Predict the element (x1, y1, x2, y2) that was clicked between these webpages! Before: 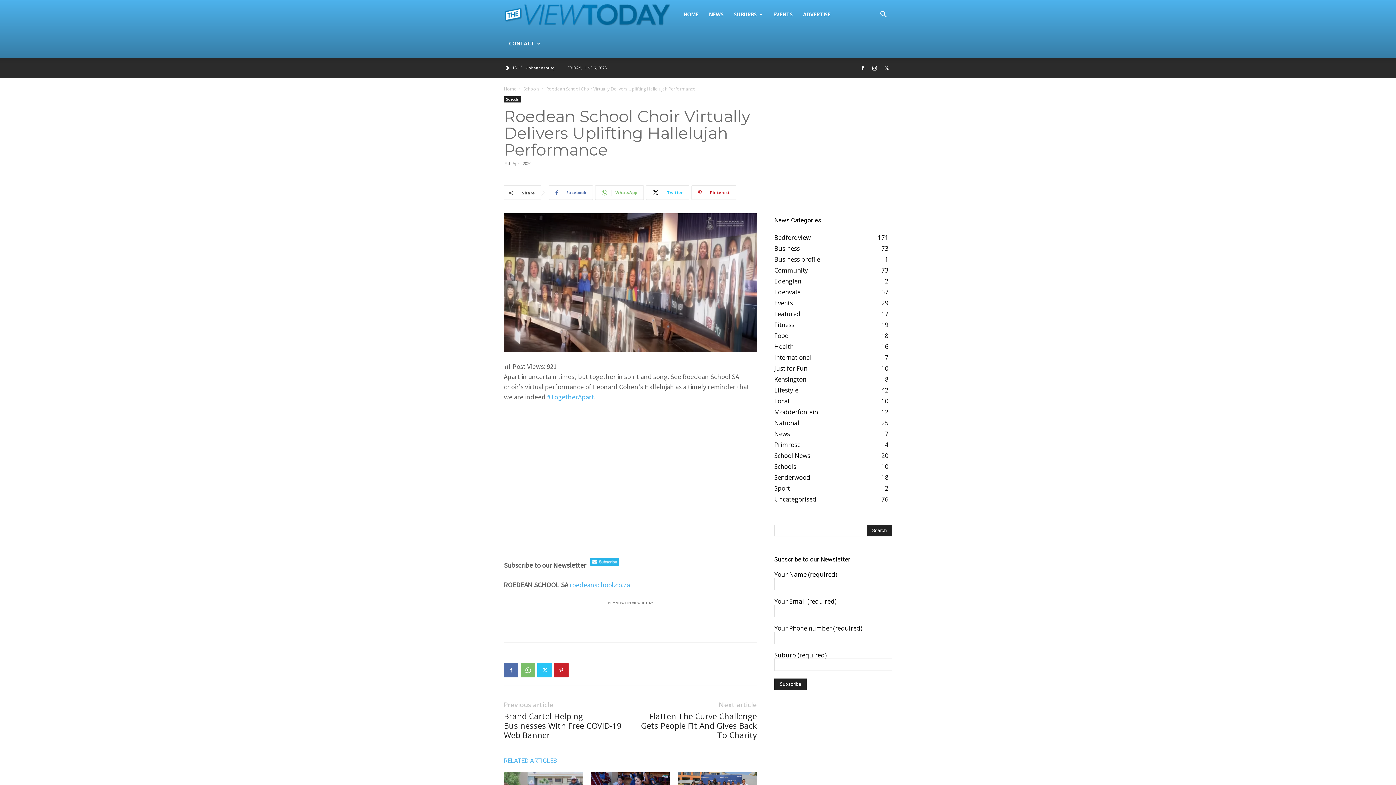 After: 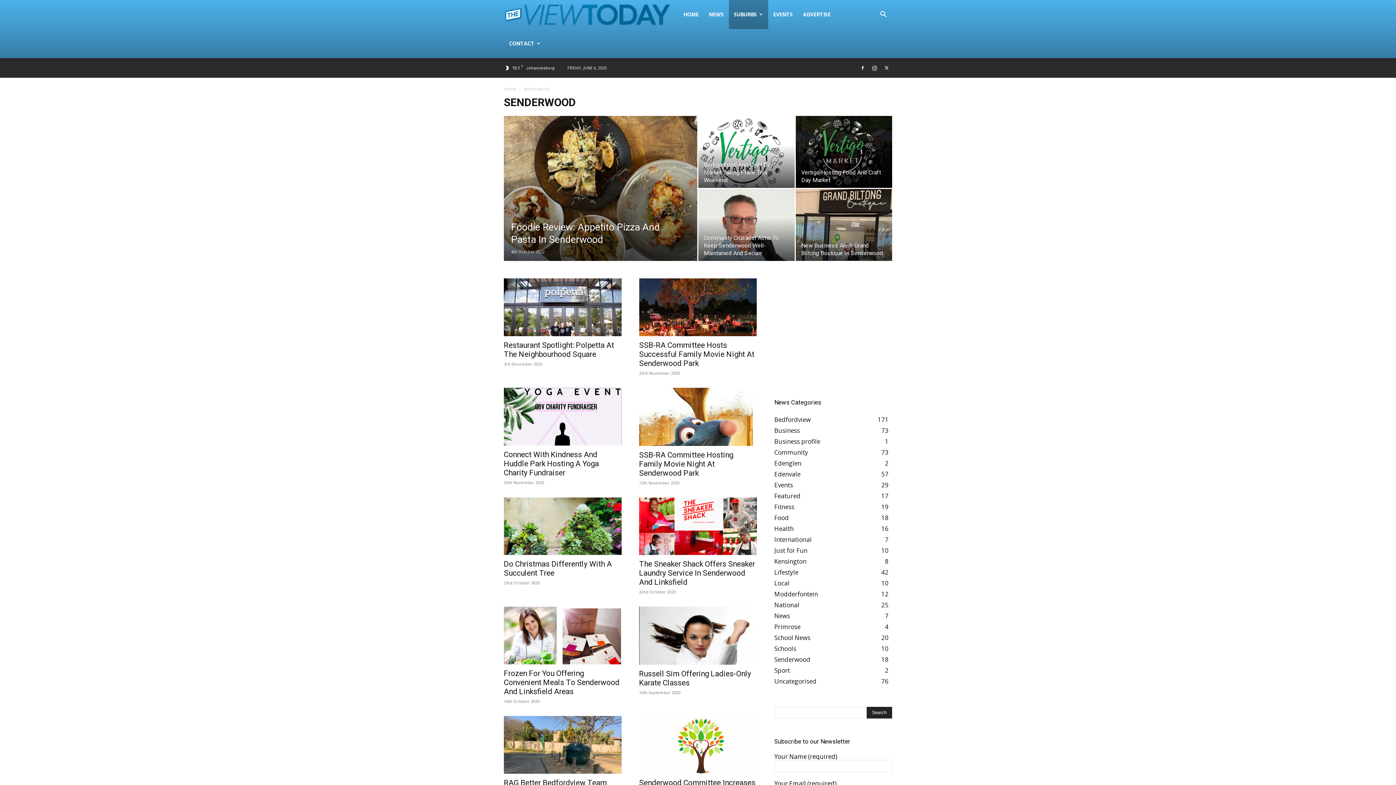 Action: label: Senderwood
18 bbox: (774, 473, 810, 481)